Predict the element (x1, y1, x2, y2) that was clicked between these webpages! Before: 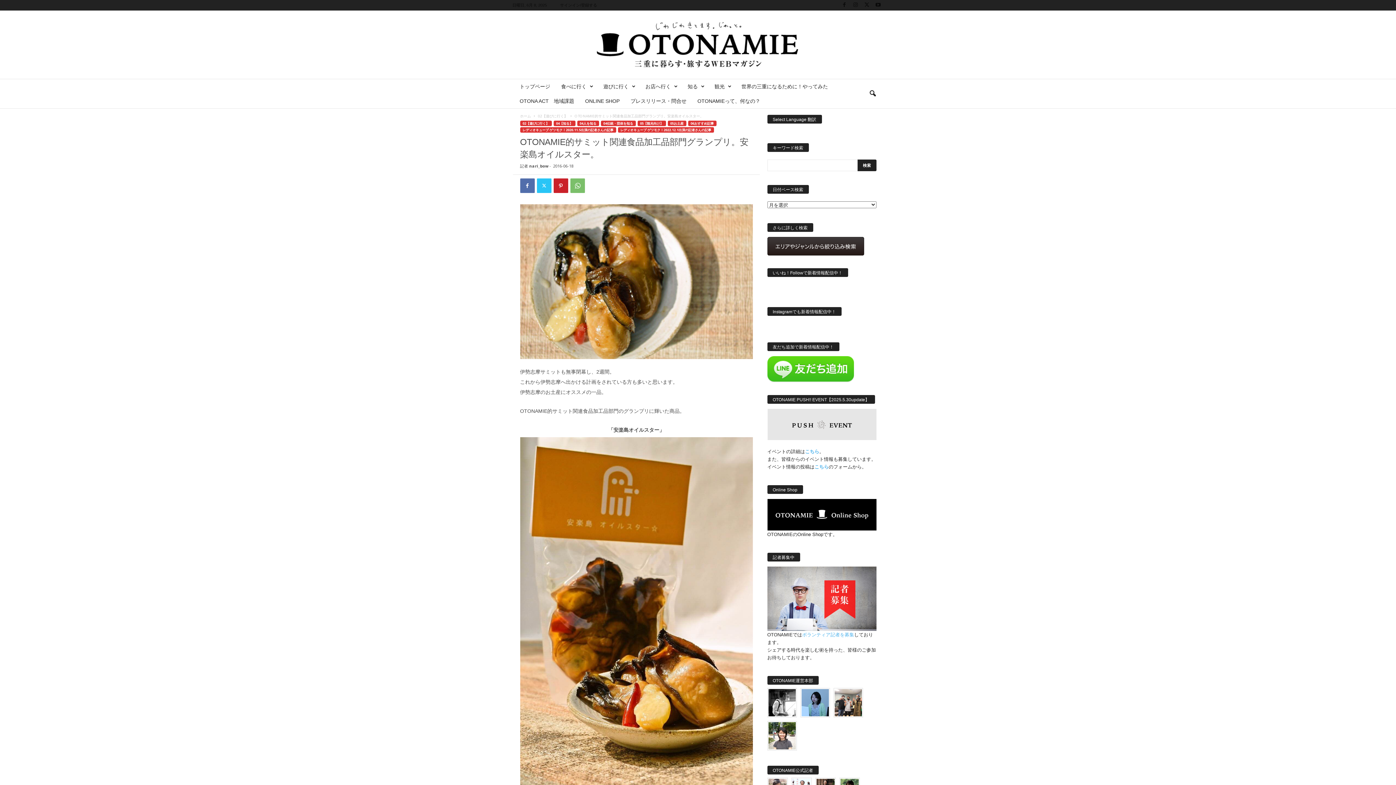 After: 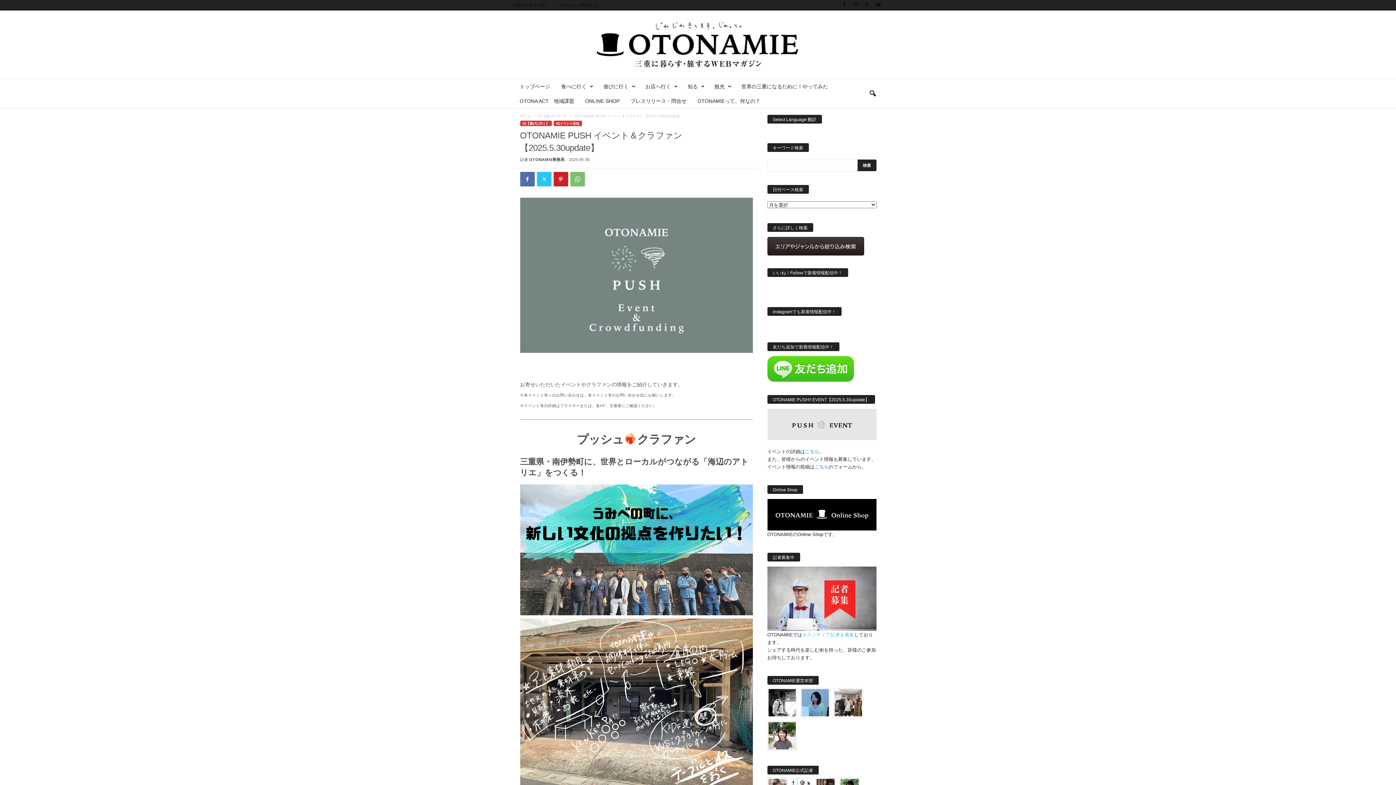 Action: label: こちら bbox: (805, 449, 819, 454)